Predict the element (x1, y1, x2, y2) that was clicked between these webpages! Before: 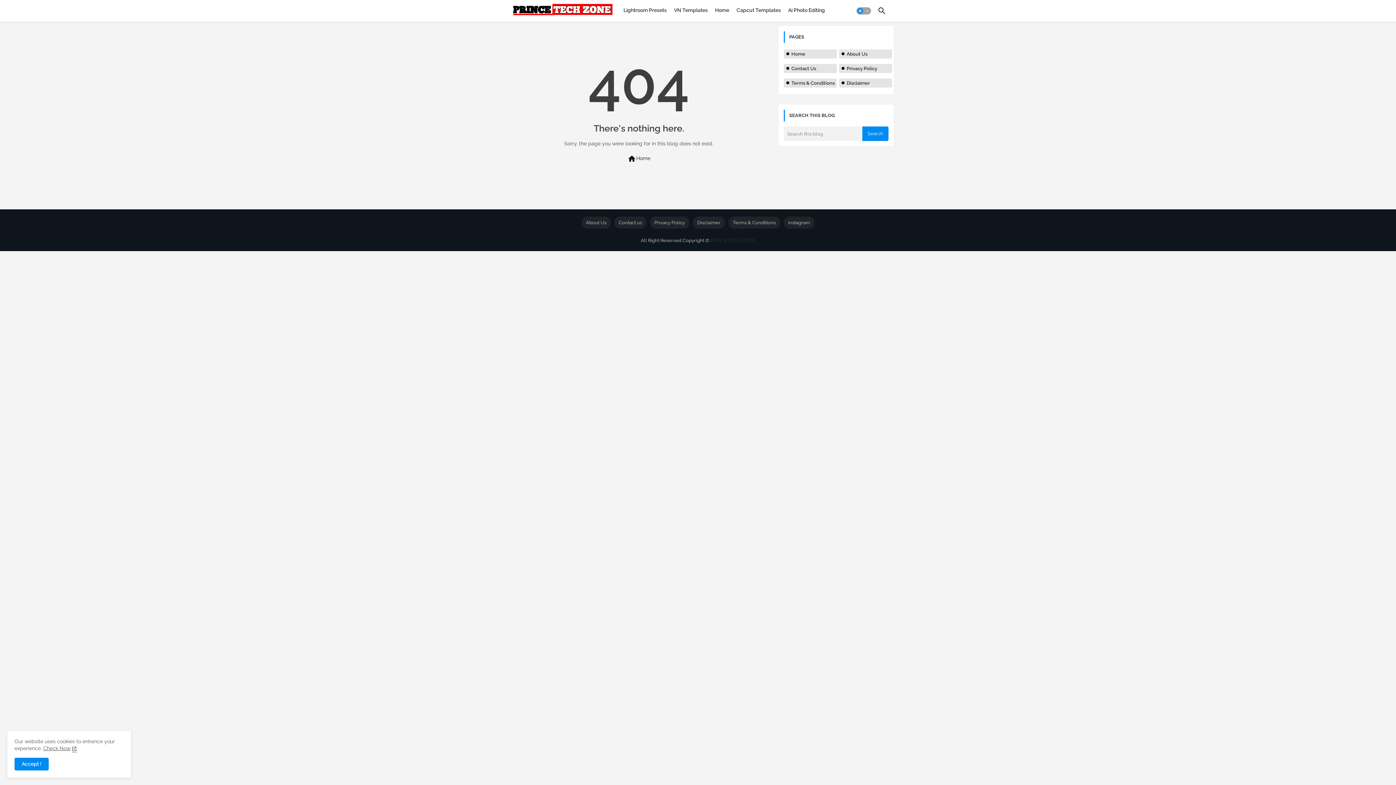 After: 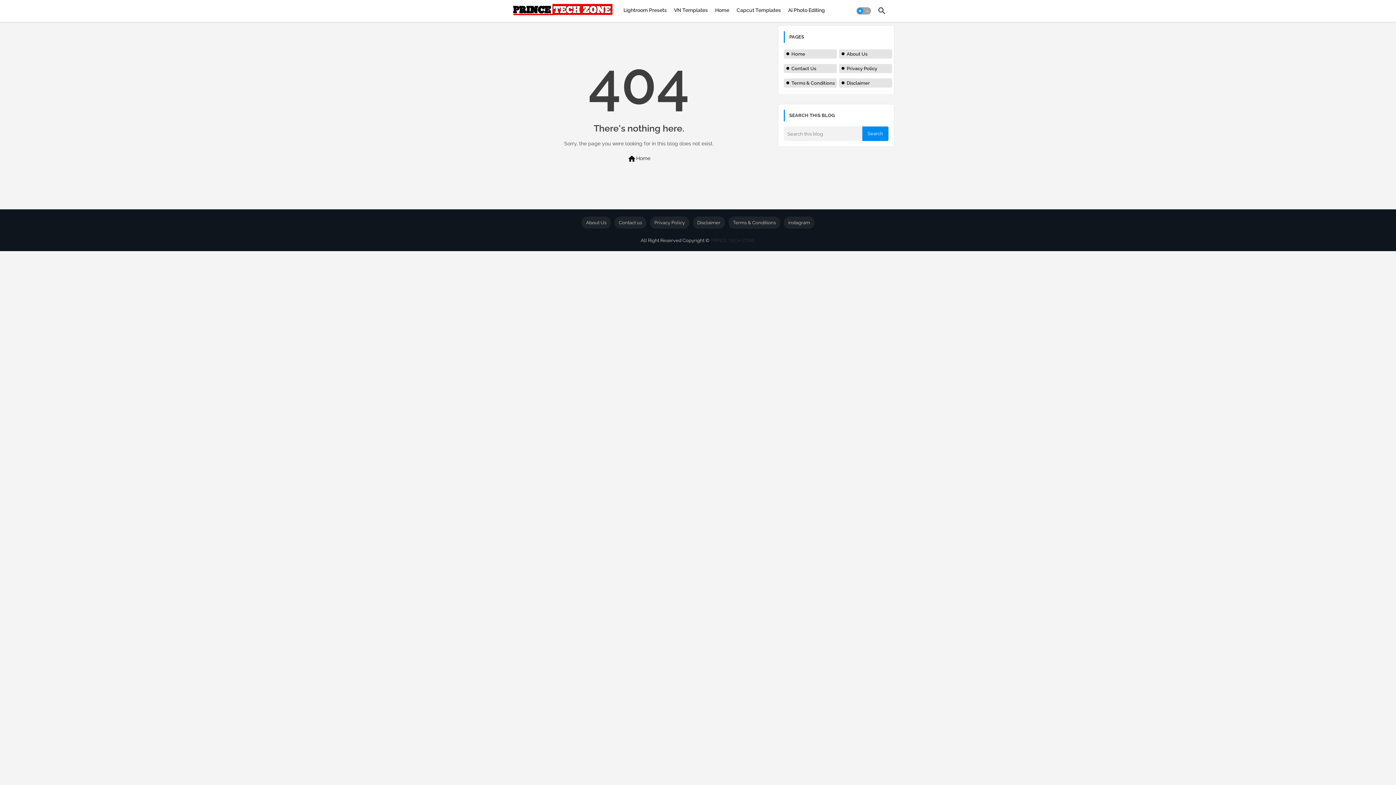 Action: label: Accept ! bbox: (14, 758, 48, 770)